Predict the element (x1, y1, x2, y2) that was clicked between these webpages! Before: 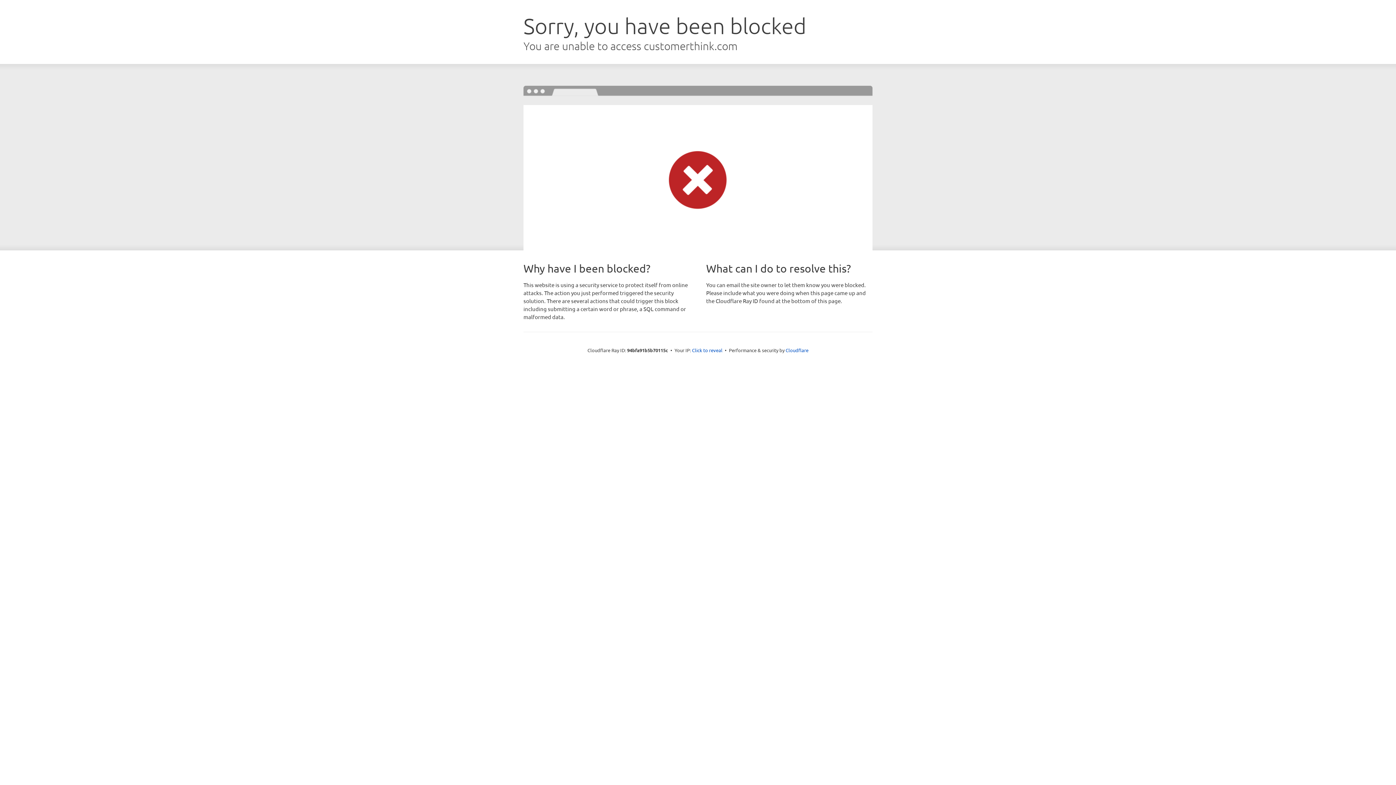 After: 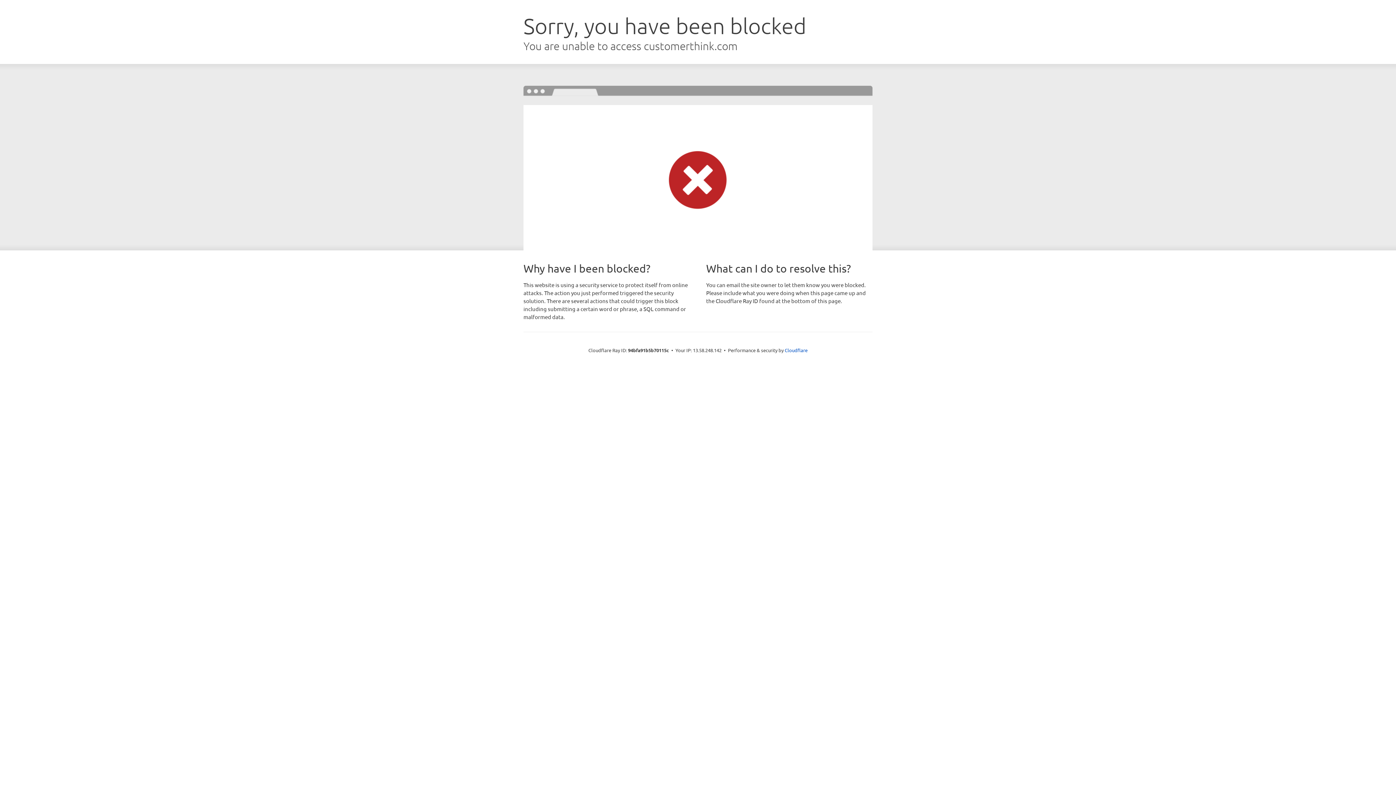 Action: bbox: (692, 346, 722, 353) label: Click to reveal